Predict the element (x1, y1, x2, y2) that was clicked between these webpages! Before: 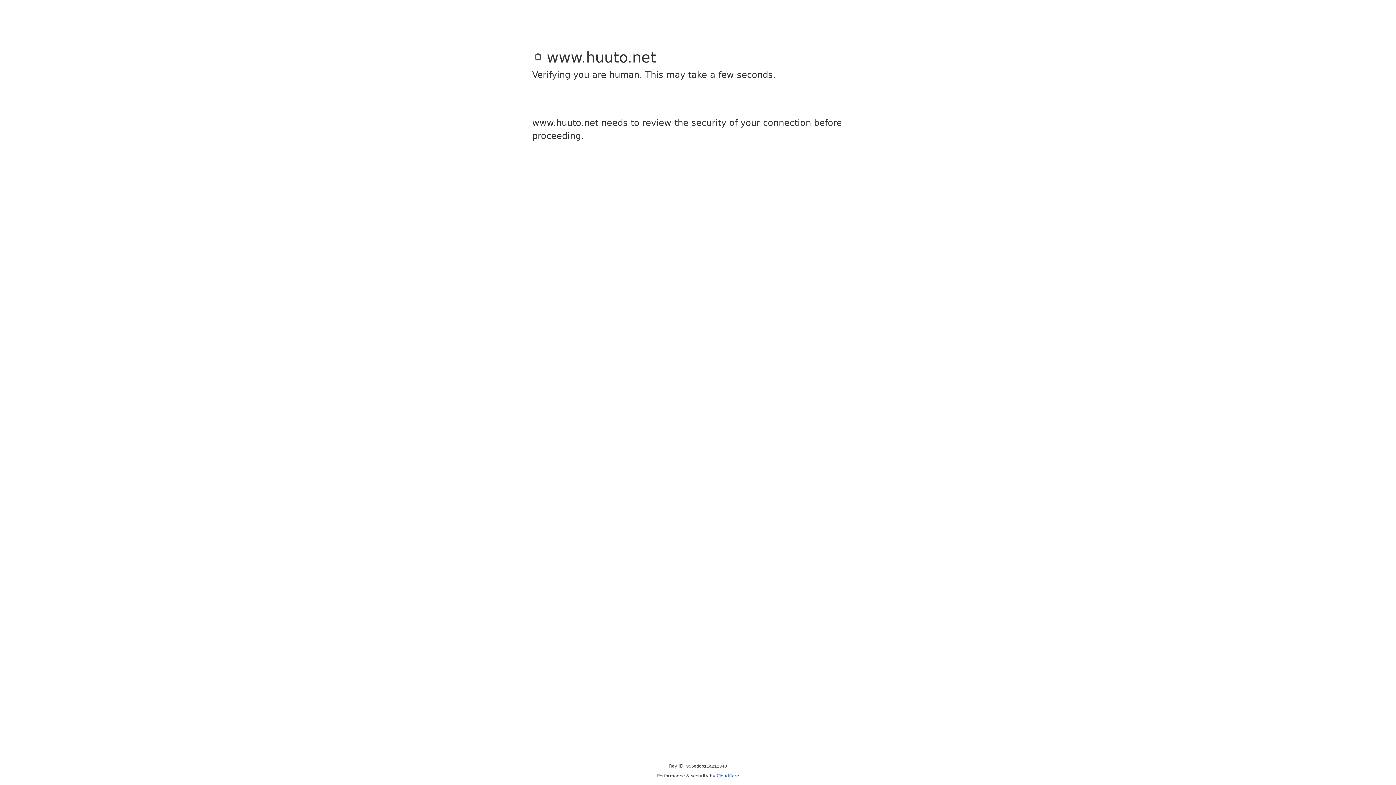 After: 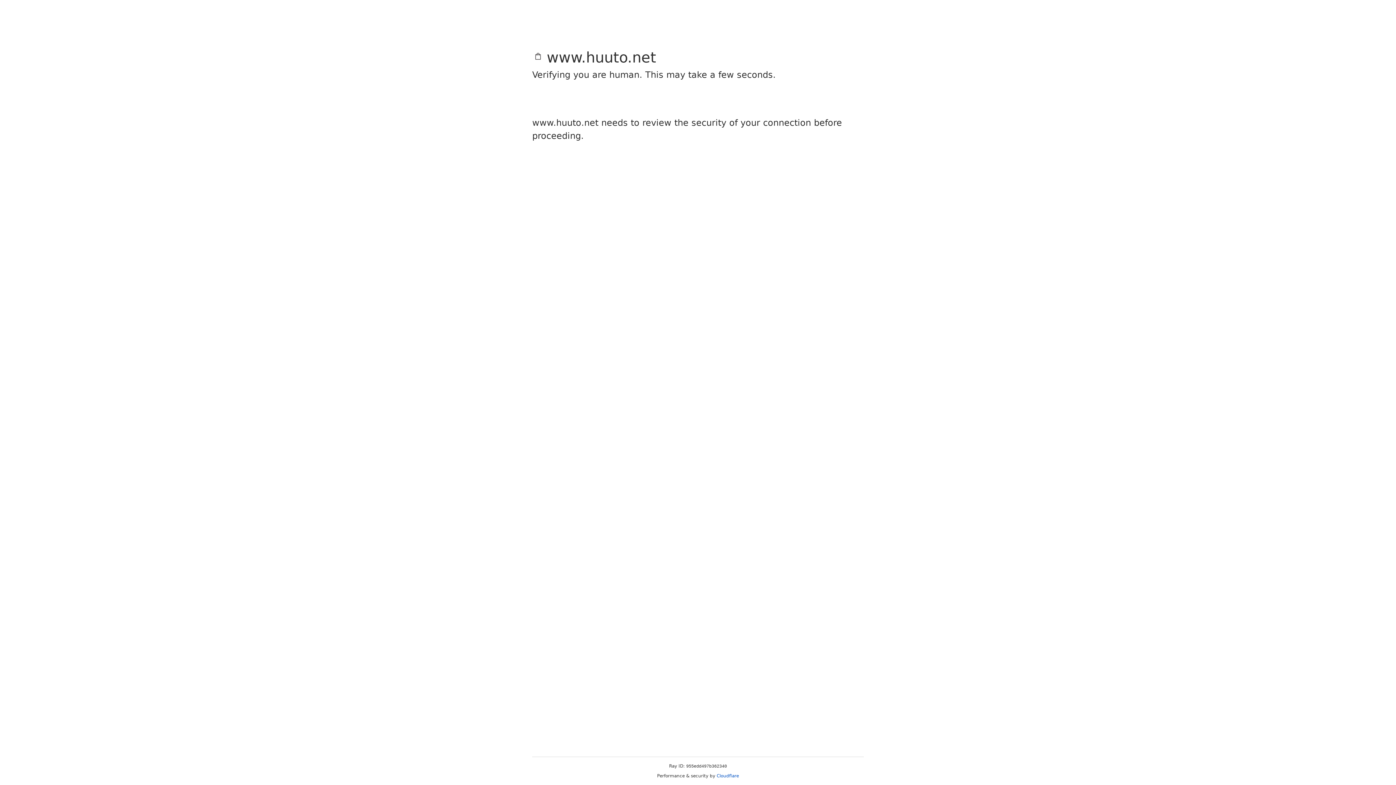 Action: bbox: (716, 773, 739, 778) label: Cloudflare